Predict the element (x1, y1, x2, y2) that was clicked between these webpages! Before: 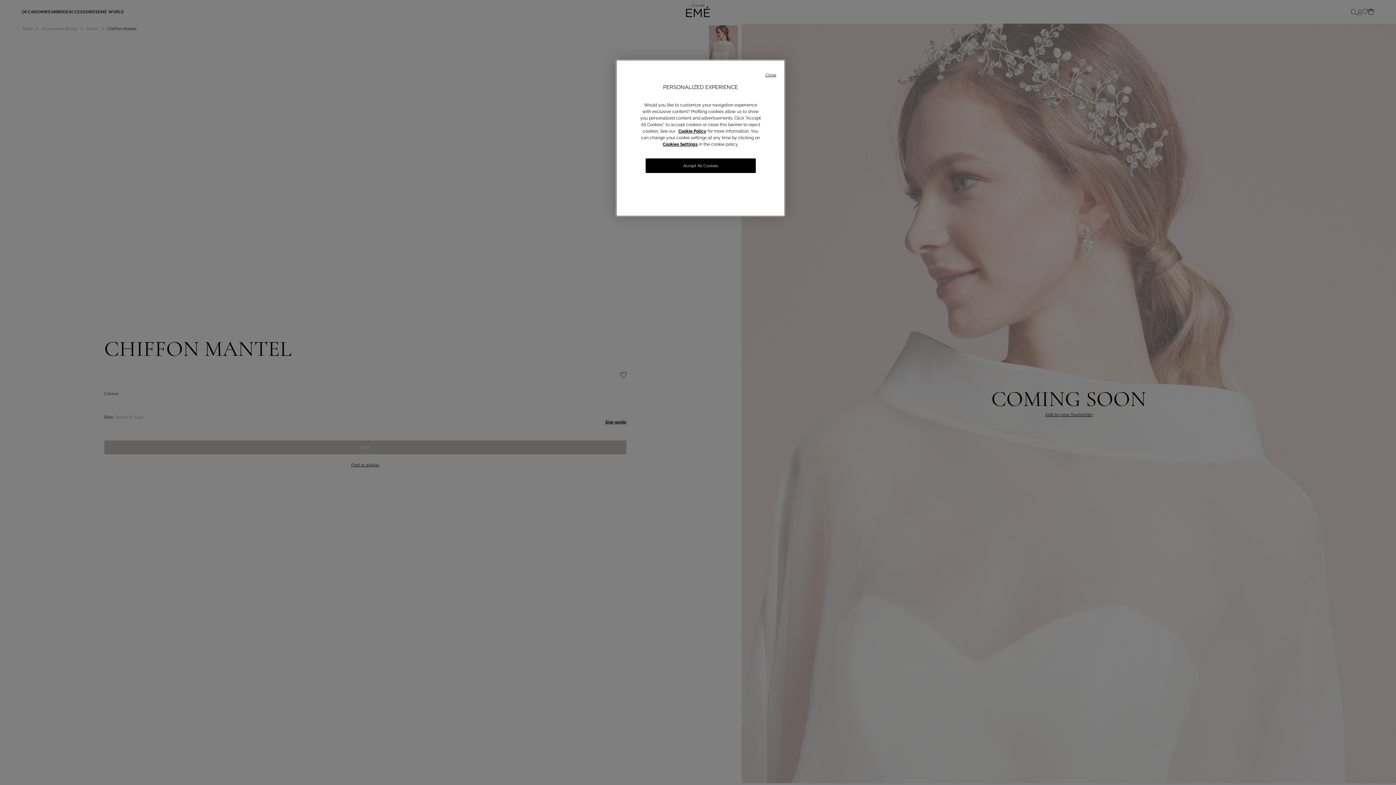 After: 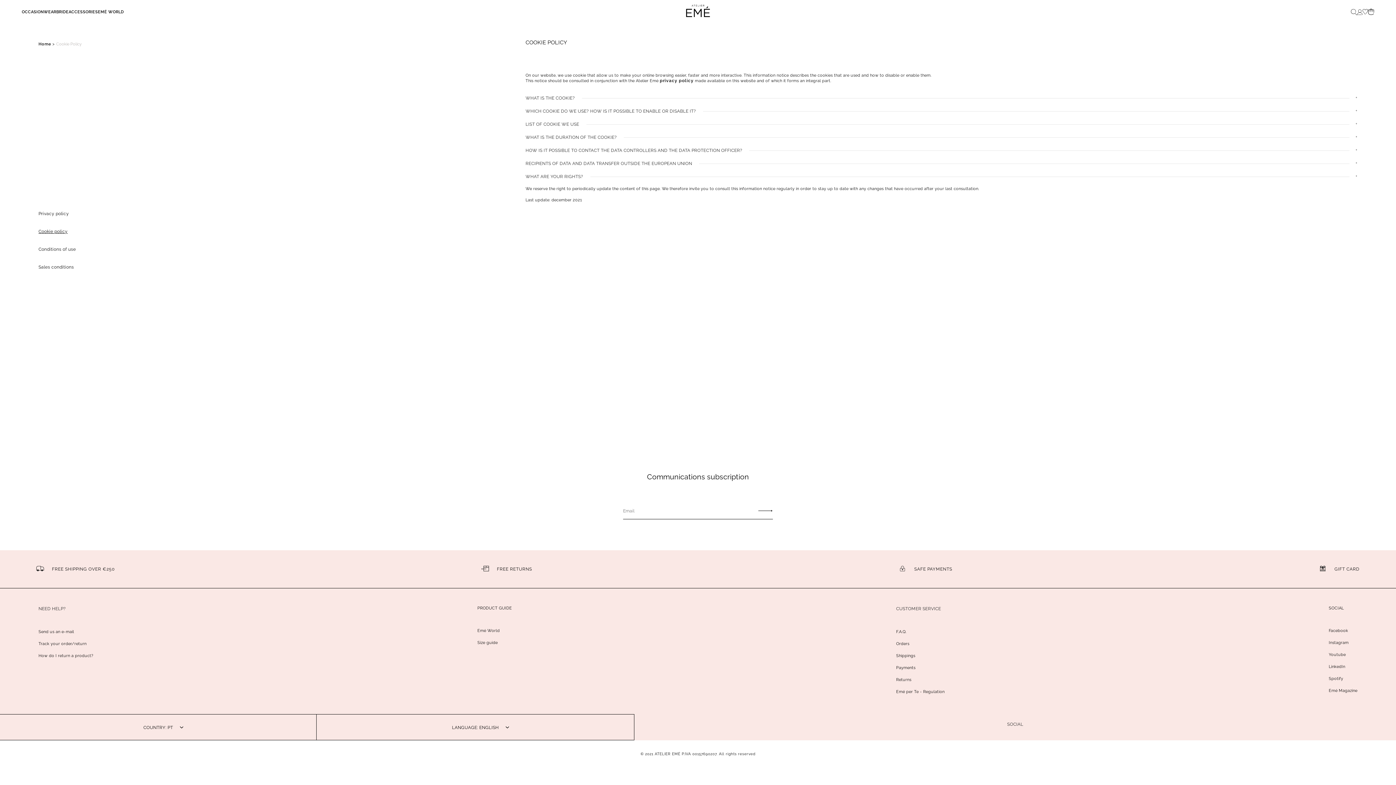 Action: bbox: (678, 128, 706, 133) label: Cookie Policy